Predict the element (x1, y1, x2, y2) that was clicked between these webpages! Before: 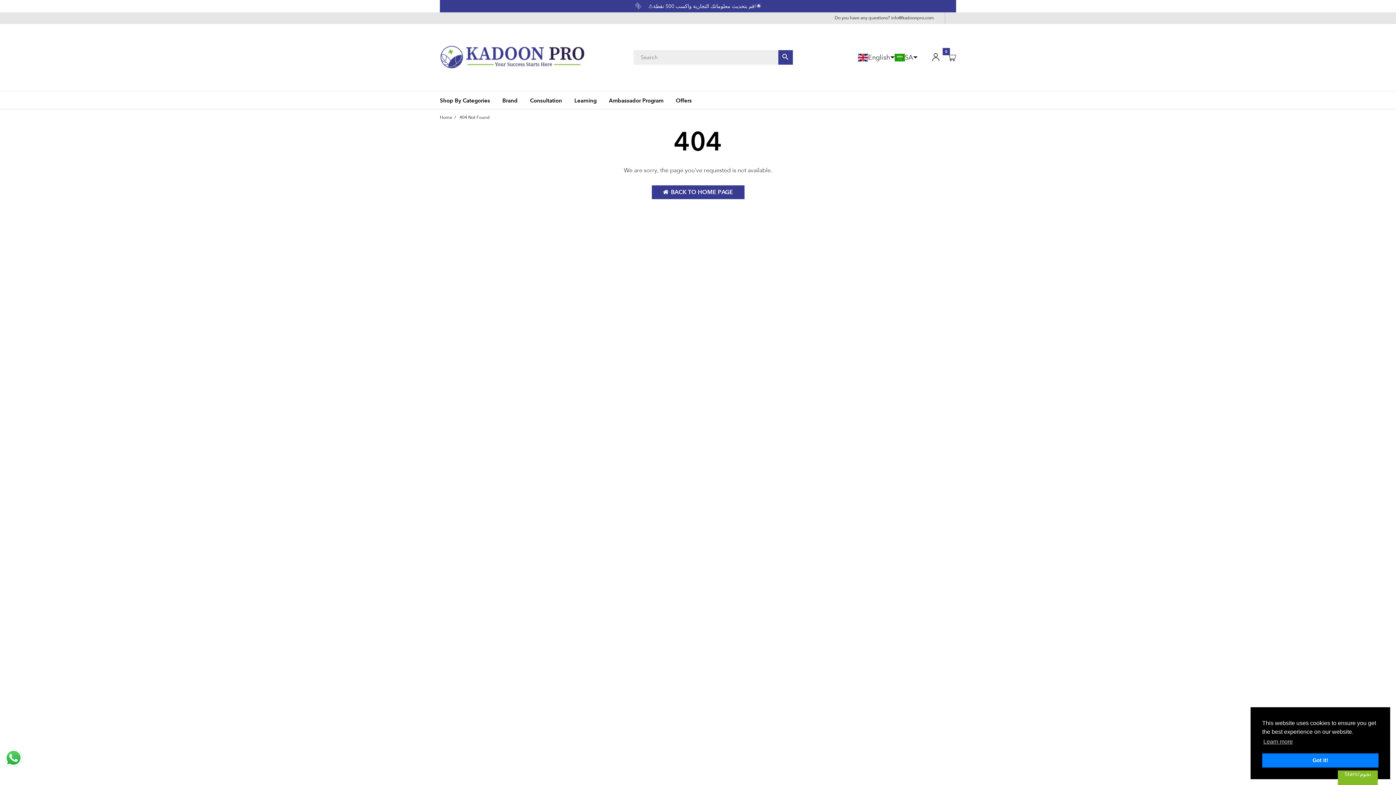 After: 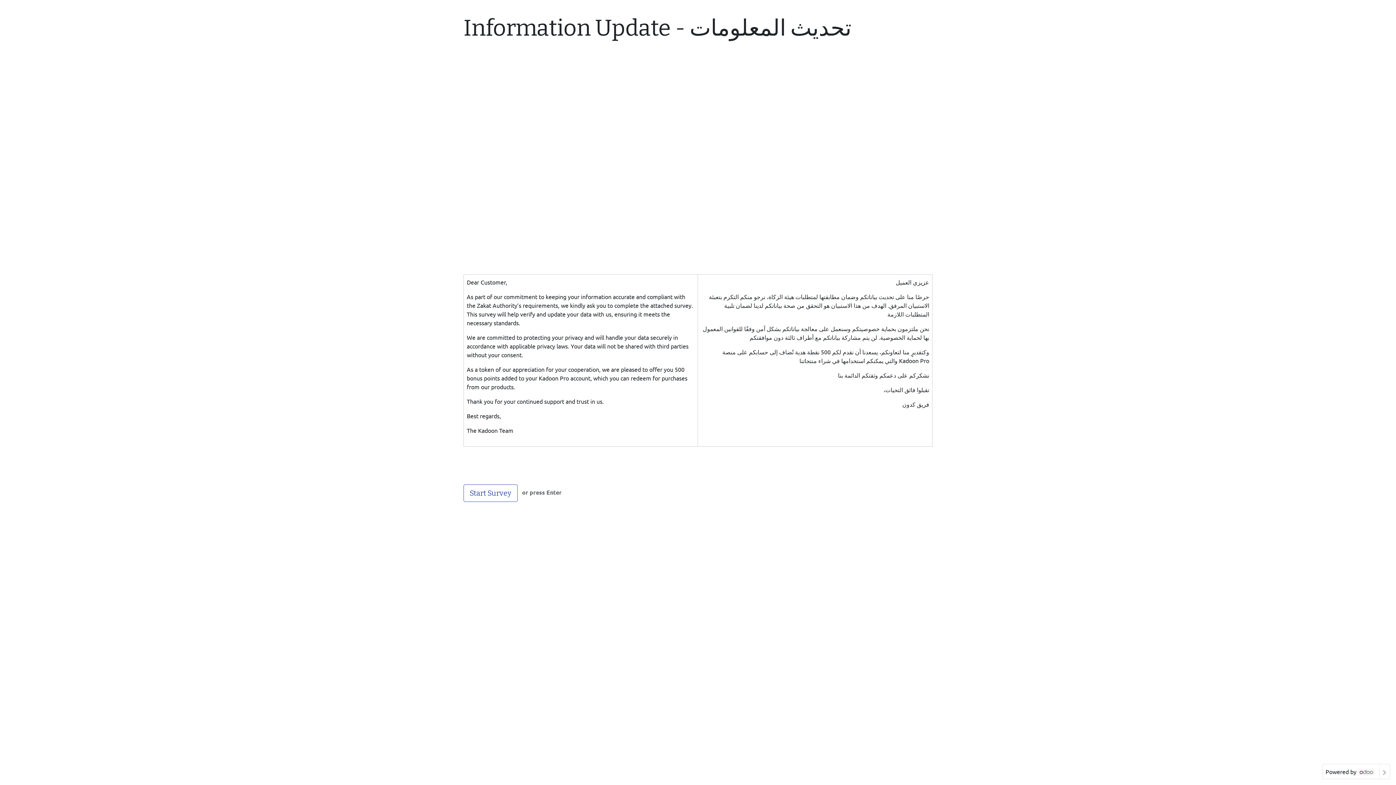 Action: bbox: (648, 2, 756, 9) label: ⚠️قم بتحديث معلوماتك التجارية واكسب 500 نقطة!